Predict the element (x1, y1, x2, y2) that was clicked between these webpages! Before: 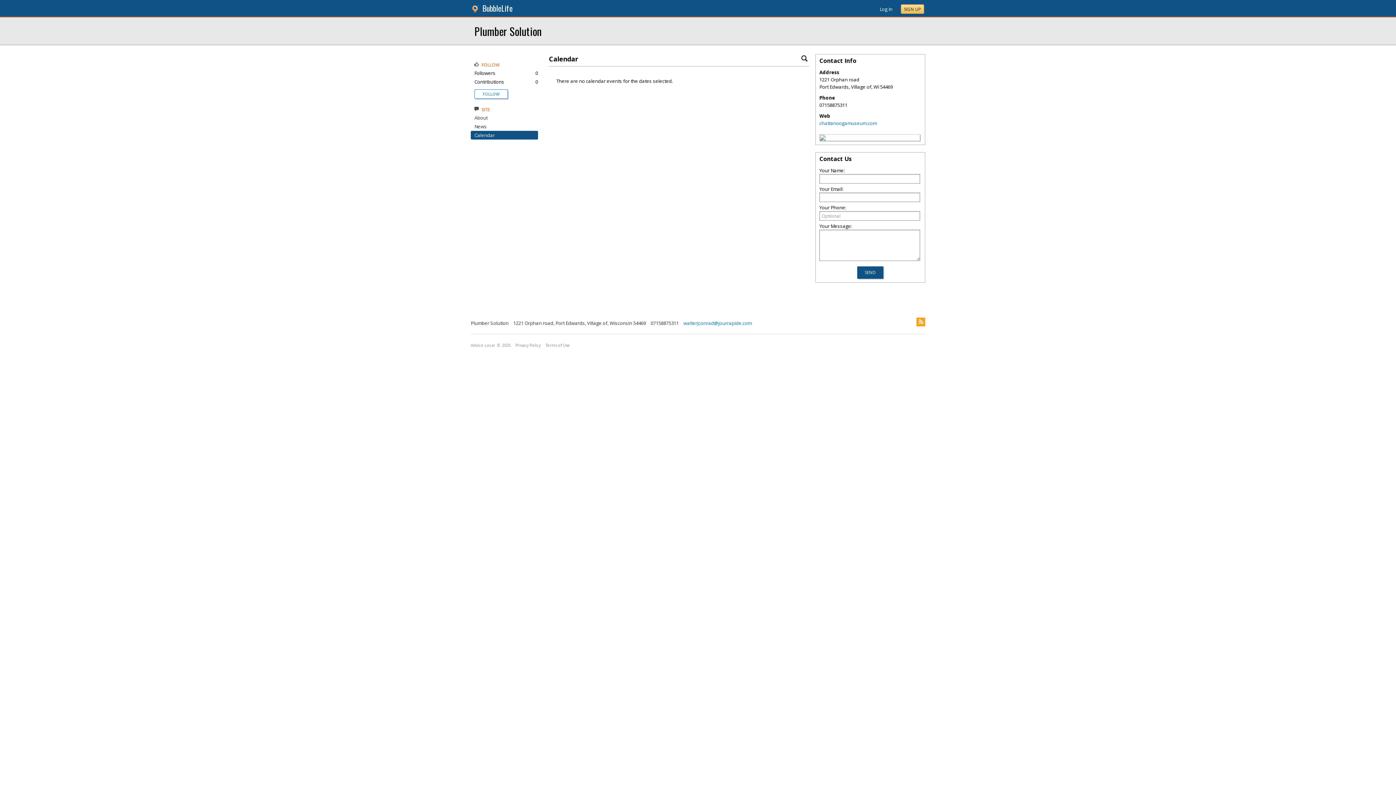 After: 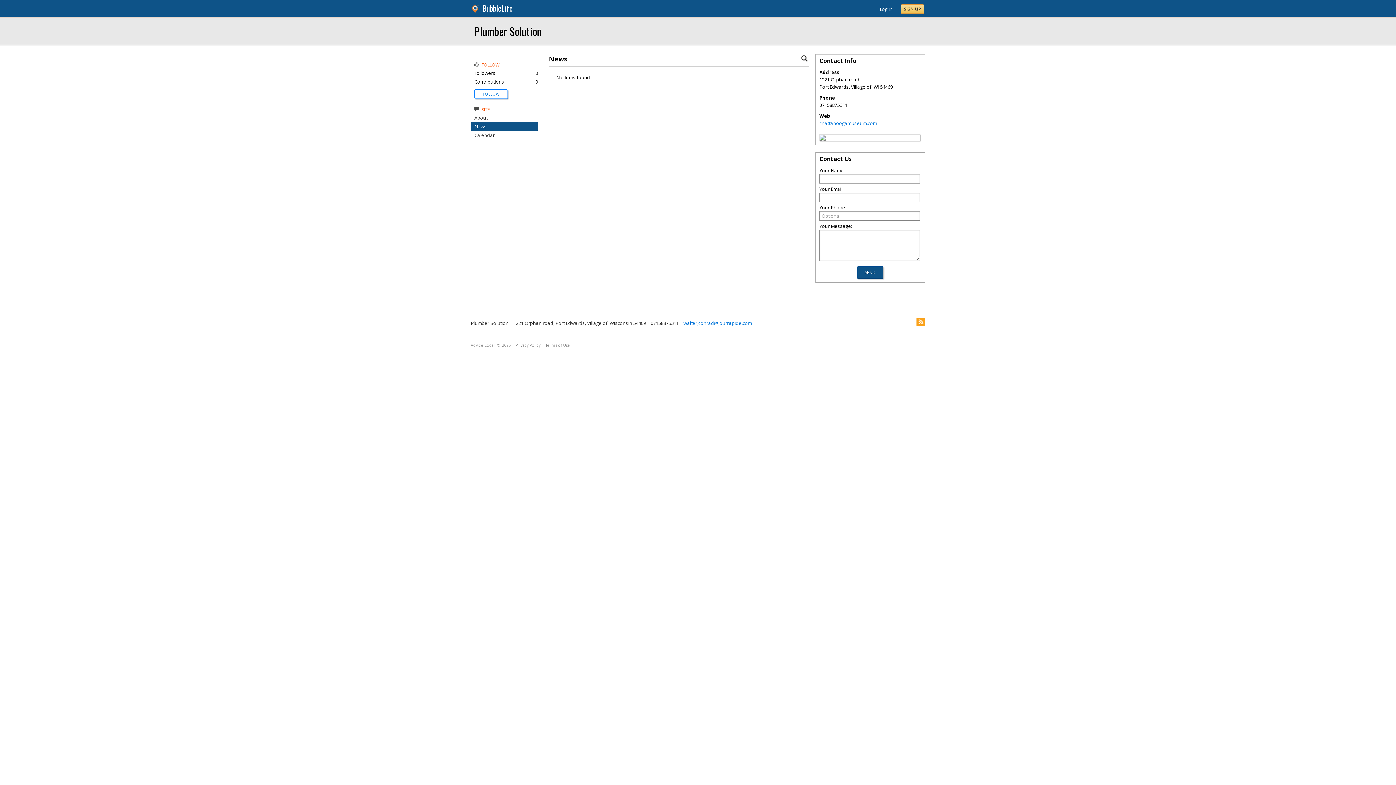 Action: label: News bbox: (474, 123, 486, 129)